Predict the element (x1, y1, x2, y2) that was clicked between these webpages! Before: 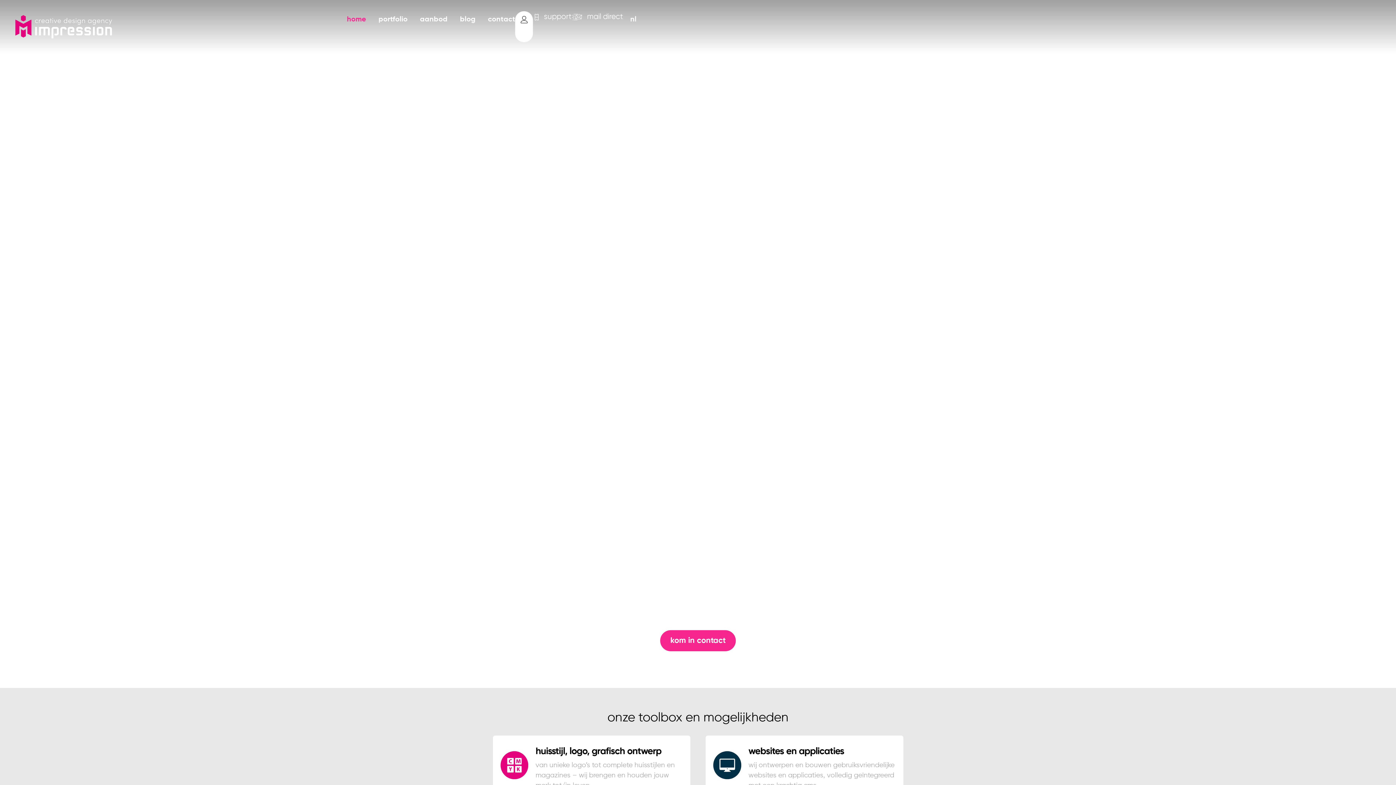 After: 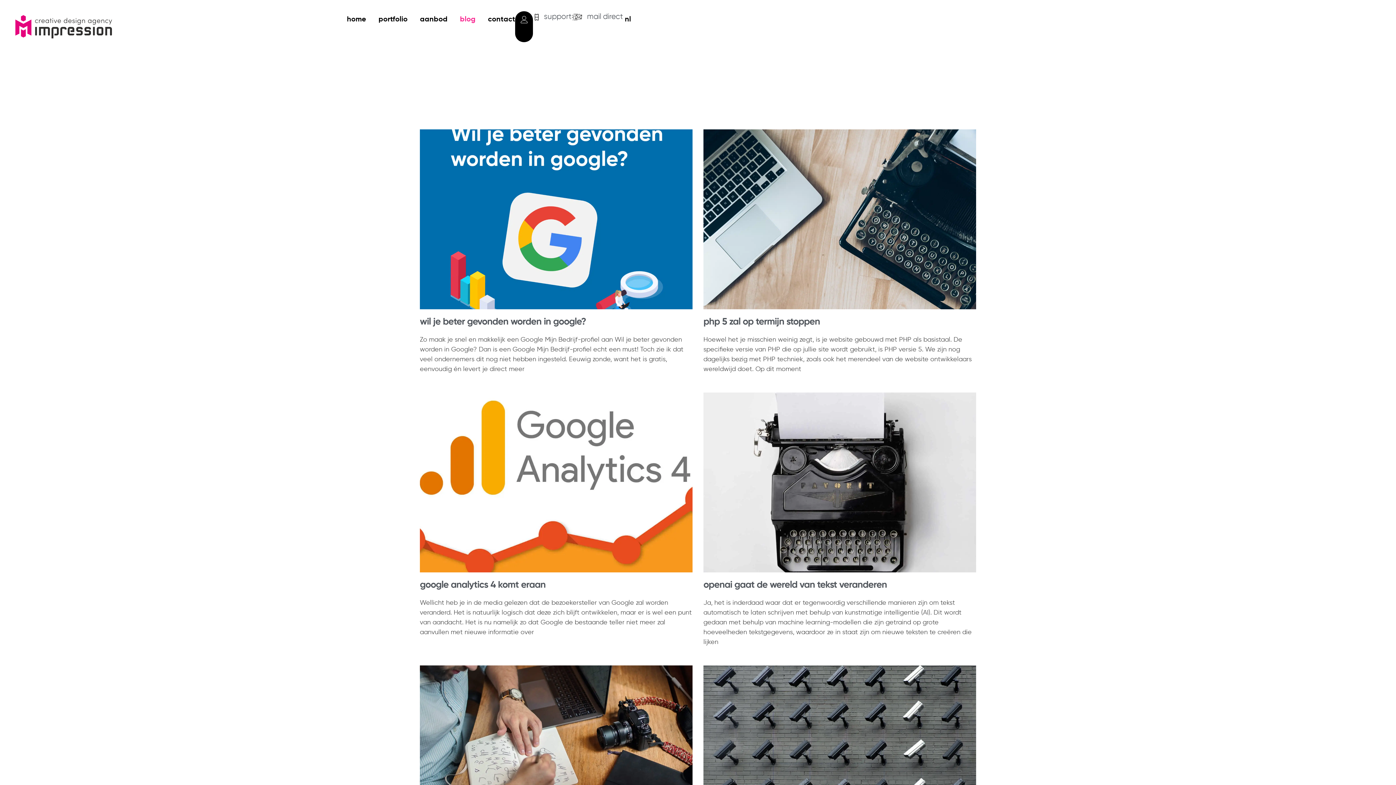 Action: label: blog bbox: (460, 11, 475, 28)